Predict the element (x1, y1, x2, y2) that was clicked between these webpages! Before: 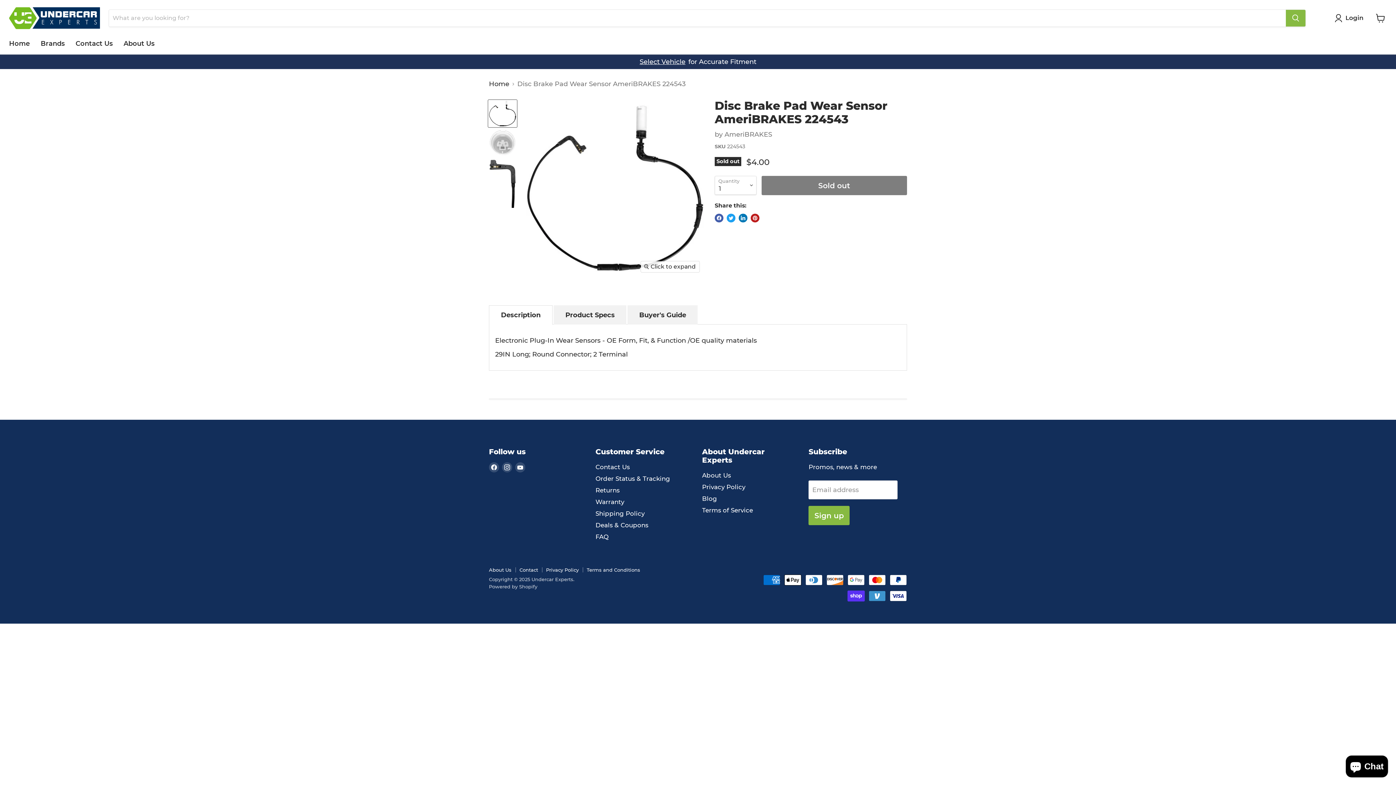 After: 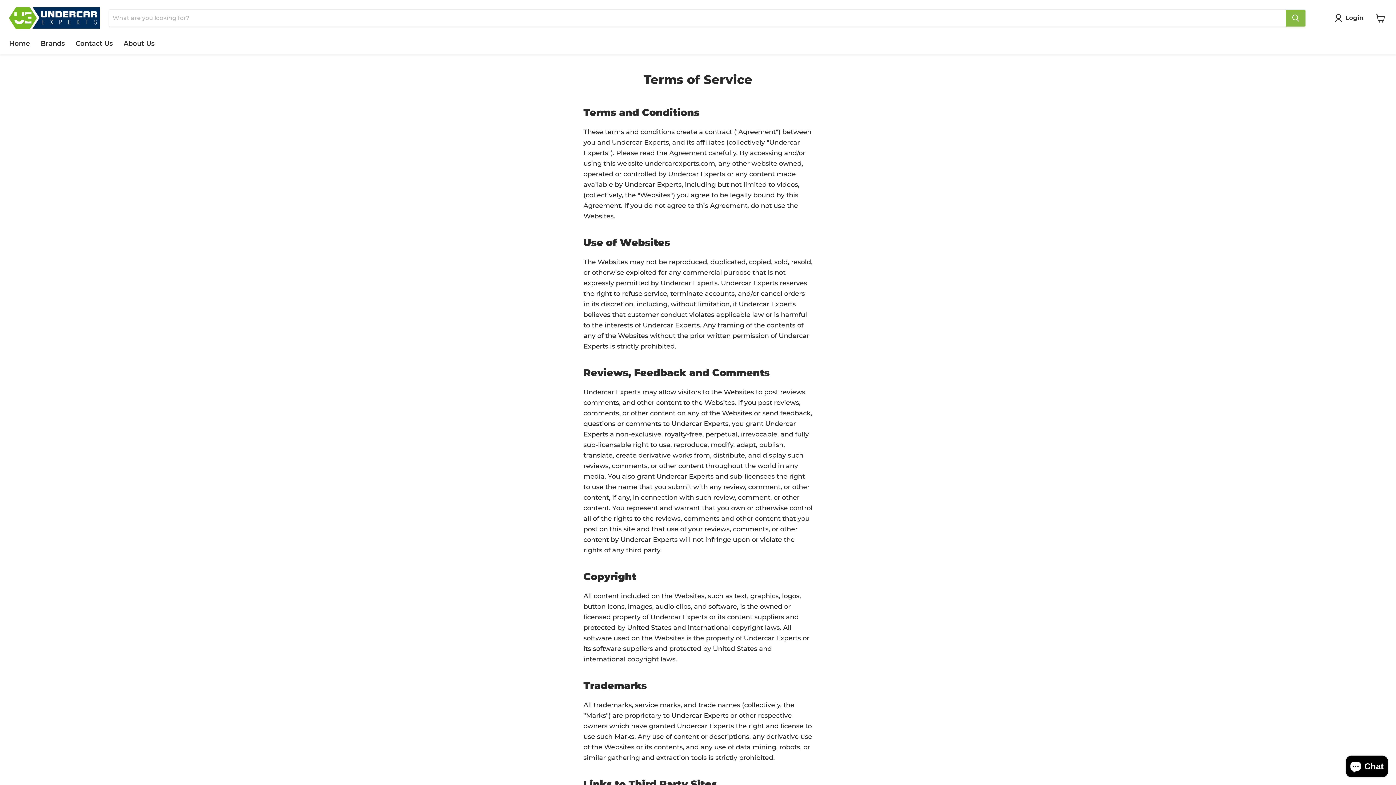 Action: bbox: (586, 567, 640, 573) label: Terms and Conditions